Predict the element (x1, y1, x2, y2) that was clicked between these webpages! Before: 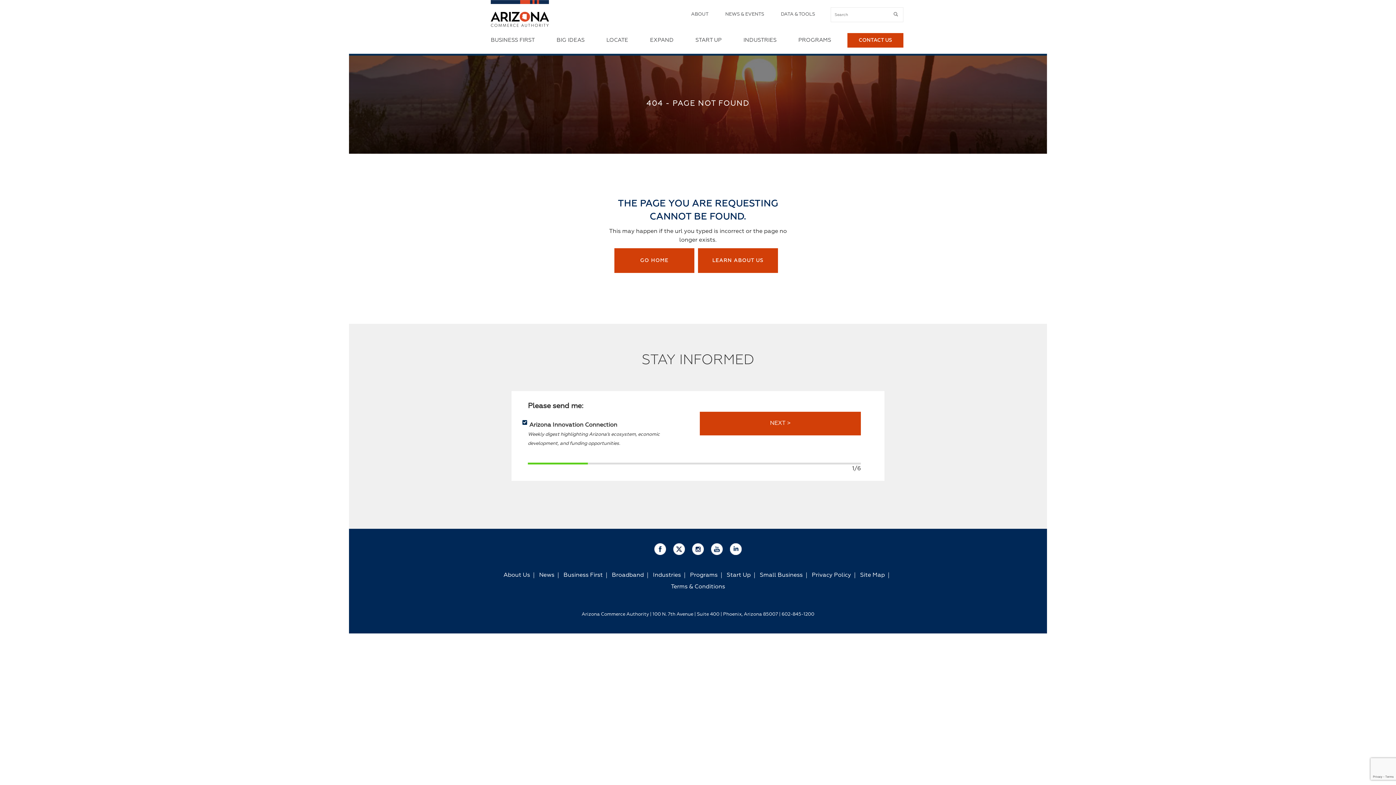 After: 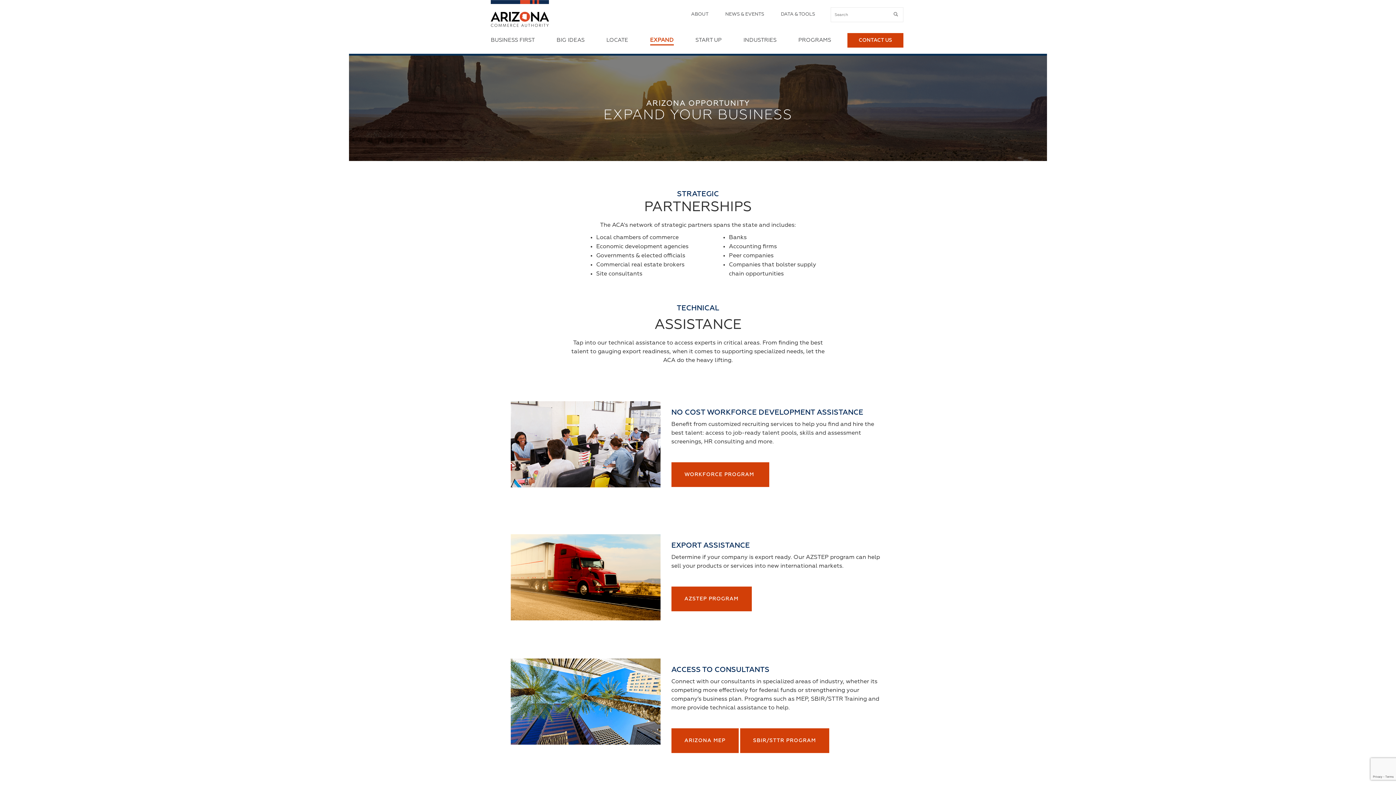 Action: bbox: (650, 36, 673, 44) label: EXPAND